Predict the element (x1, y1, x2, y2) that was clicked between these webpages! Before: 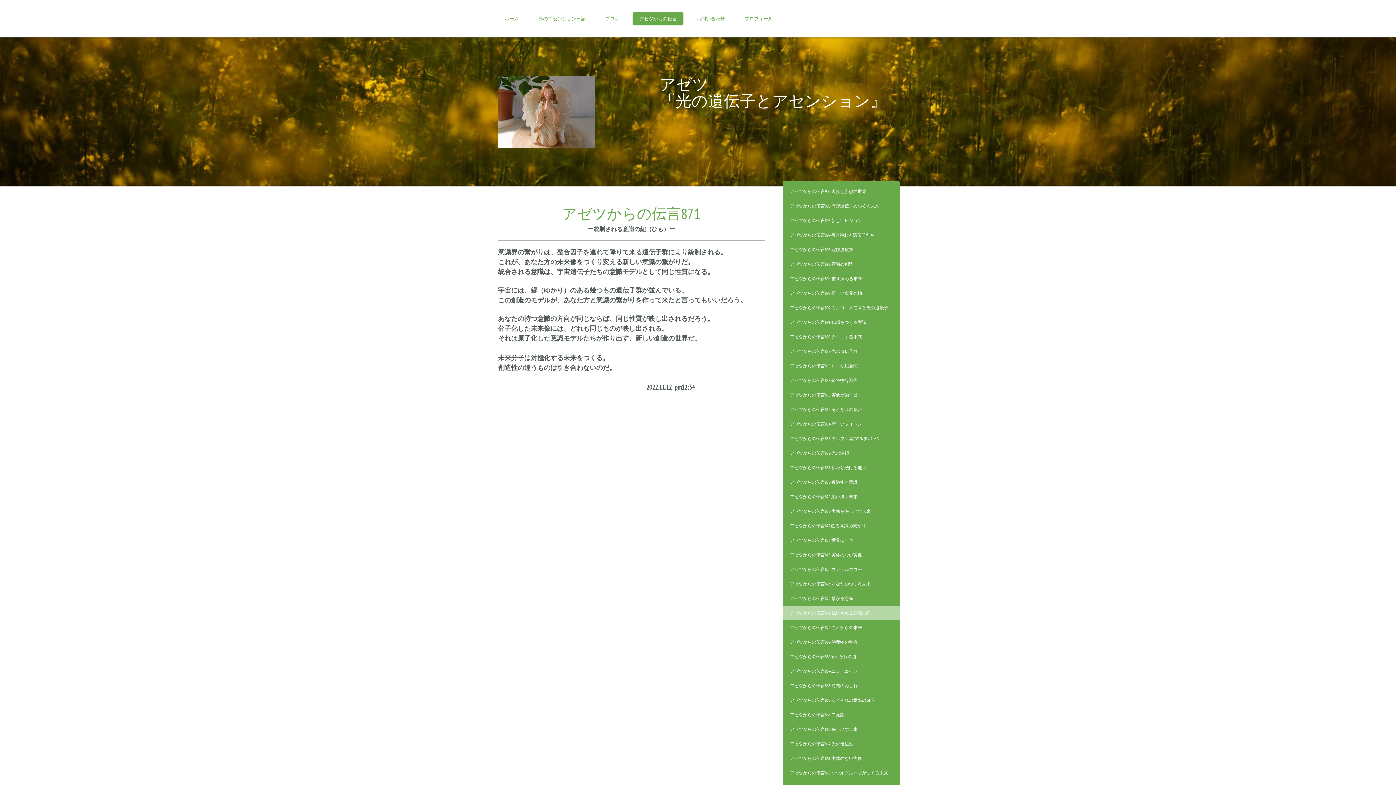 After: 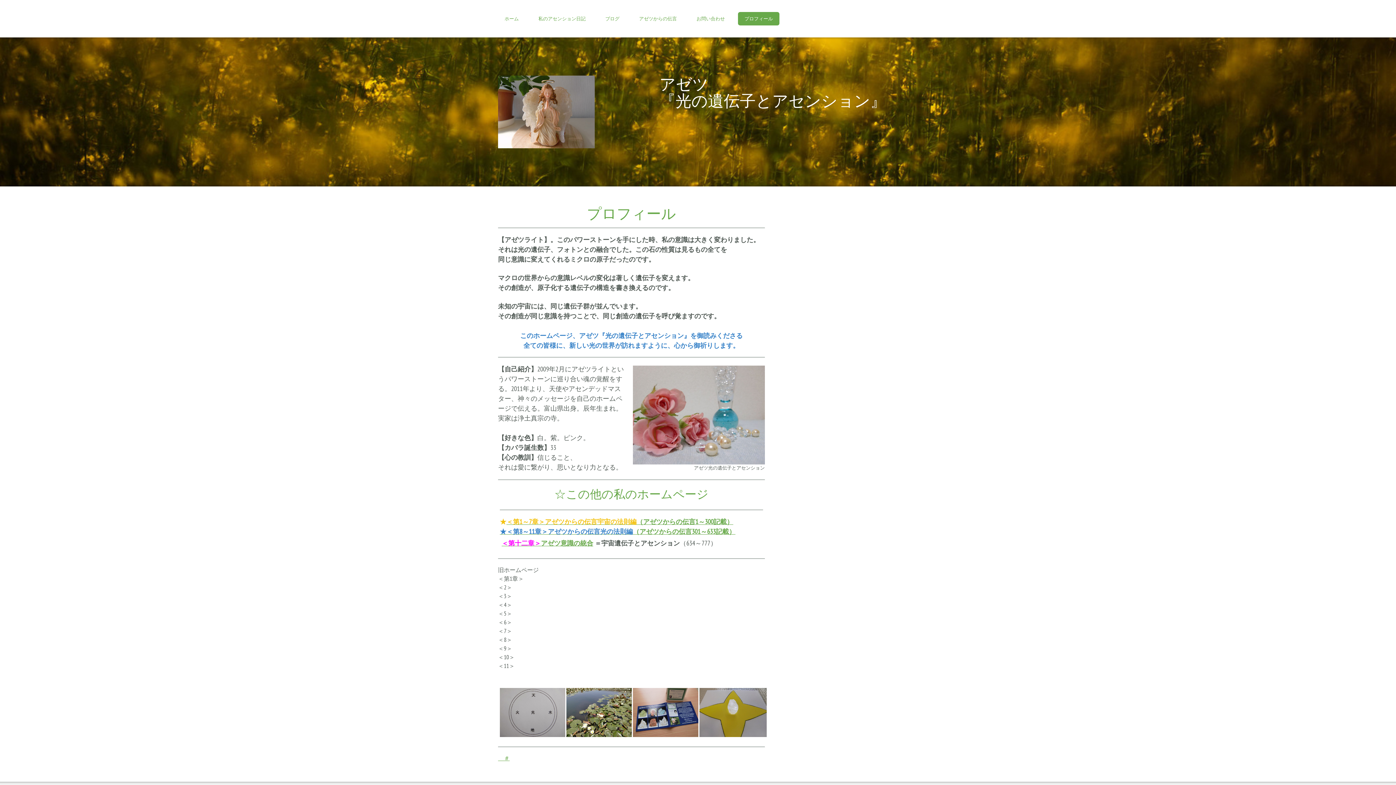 Action: label: プロフィール bbox: (738, 12, 779, 25)